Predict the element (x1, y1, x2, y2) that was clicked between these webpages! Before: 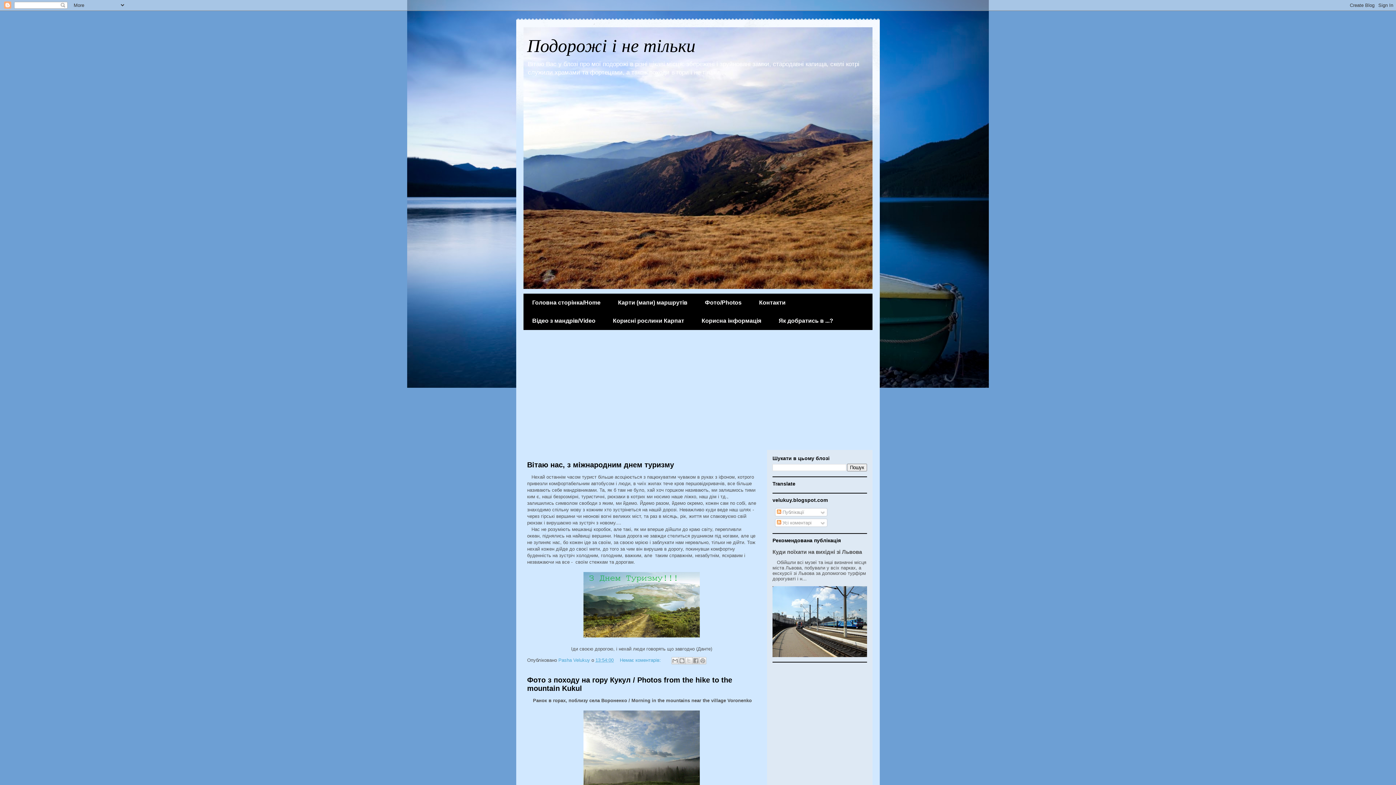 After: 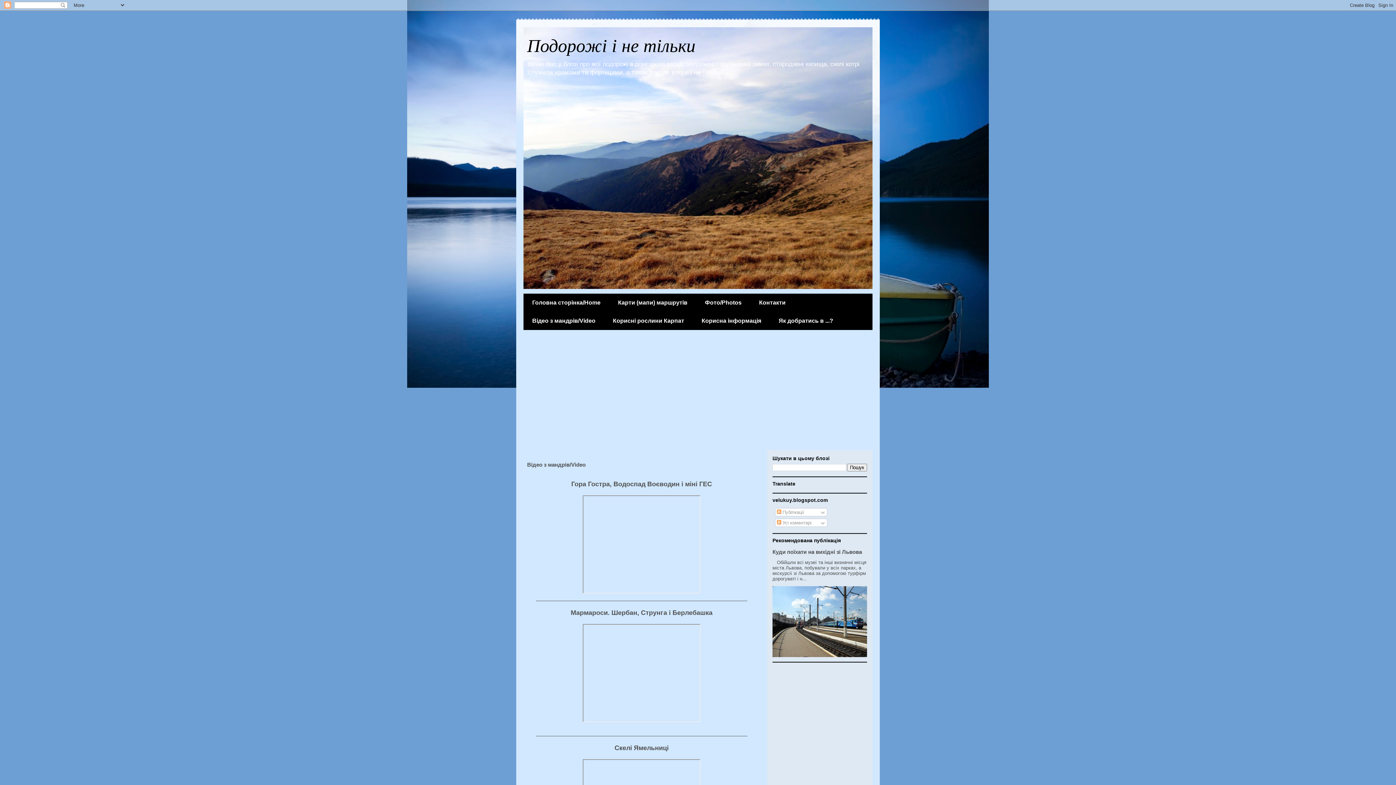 Action: bbox: (523, 312, 604, 330) label: Відео з мандрів/Video